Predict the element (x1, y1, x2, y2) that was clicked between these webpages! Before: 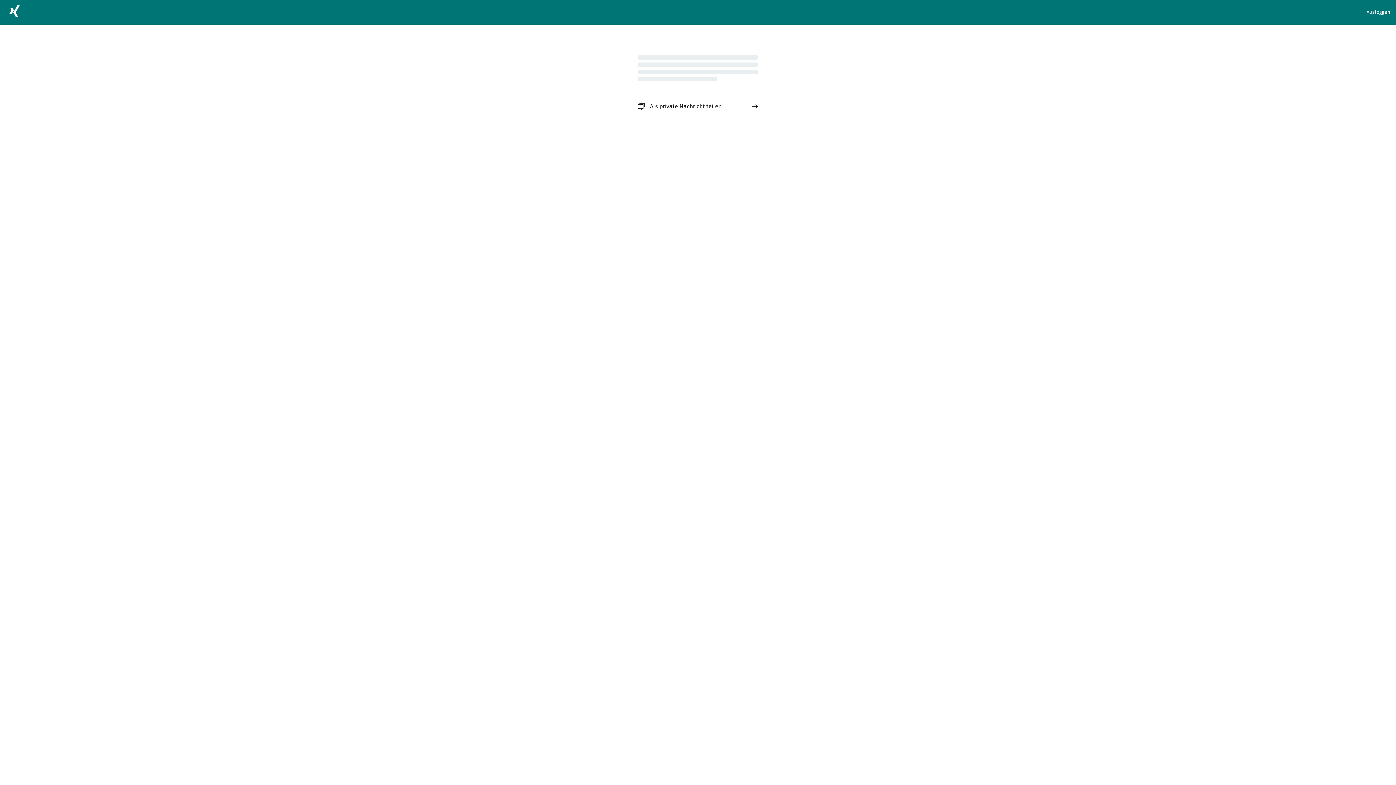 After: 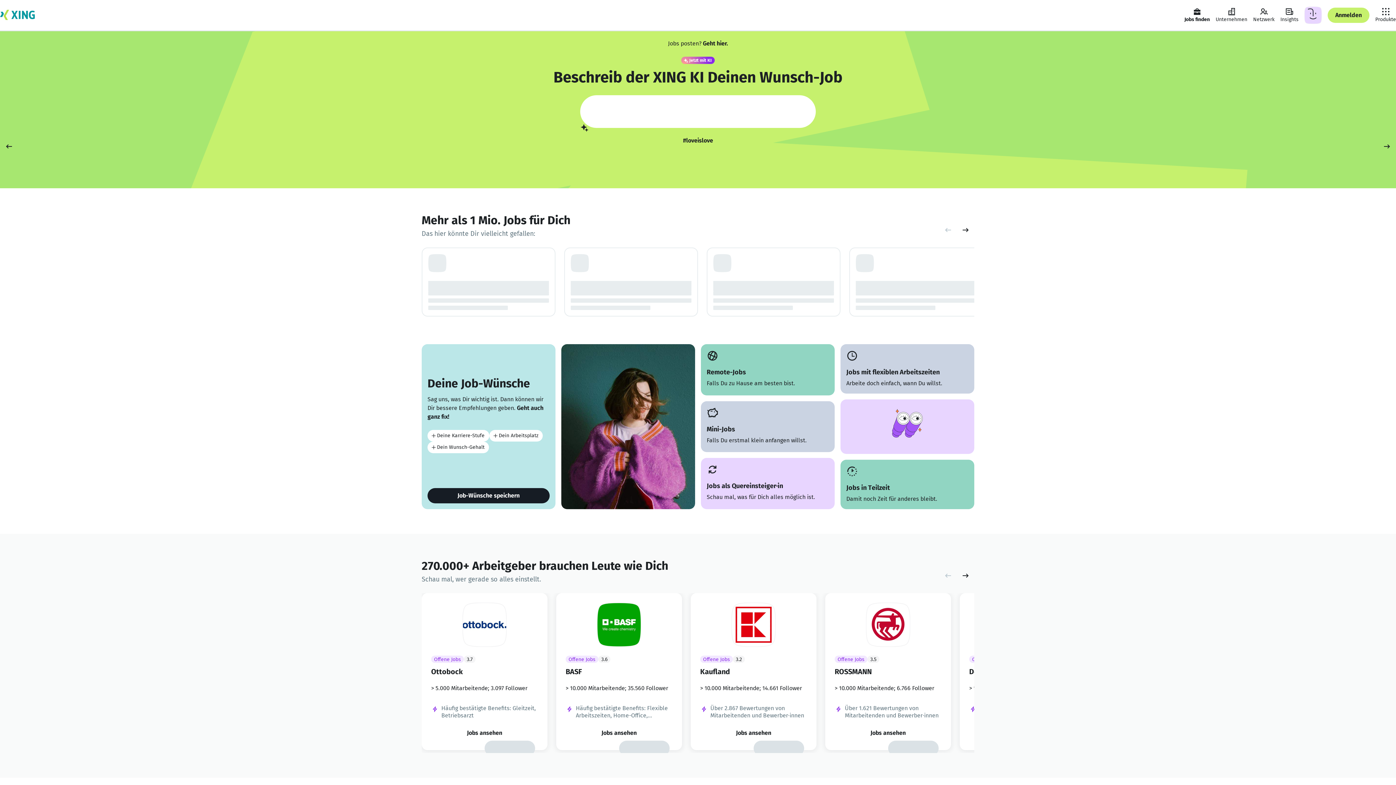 Action: bbox: (5, 2, 23, 22)